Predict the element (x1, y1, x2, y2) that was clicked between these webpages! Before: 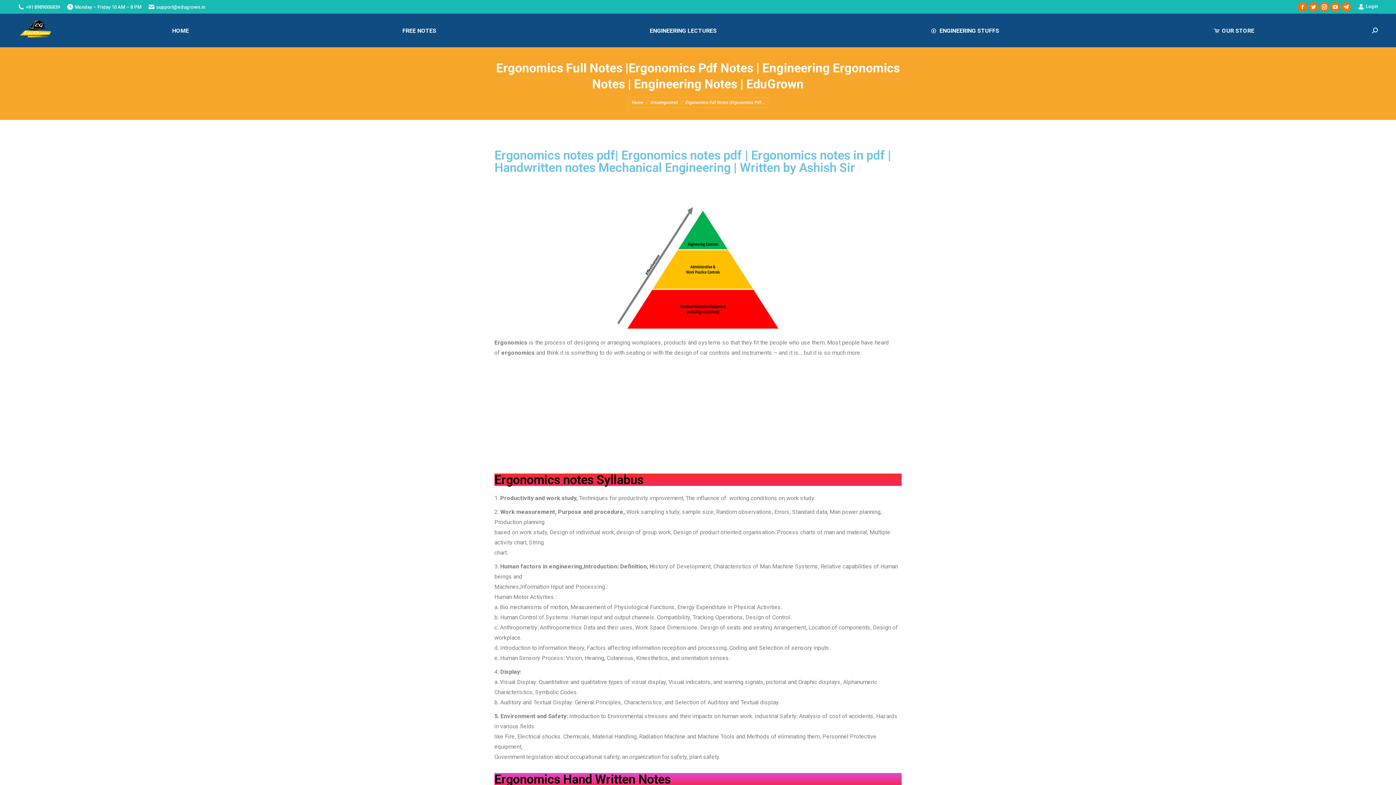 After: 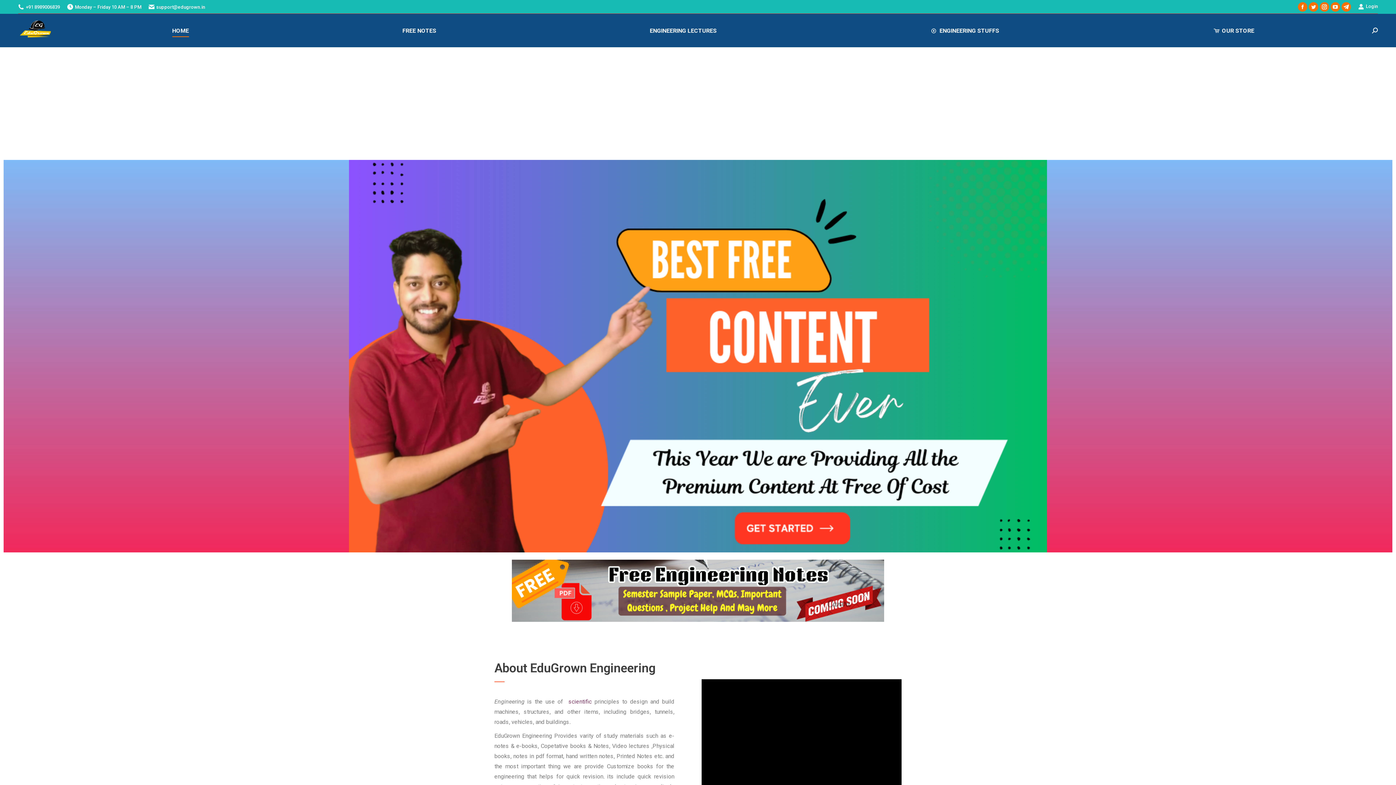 Action: bbox: (18, 19, 65, 41)